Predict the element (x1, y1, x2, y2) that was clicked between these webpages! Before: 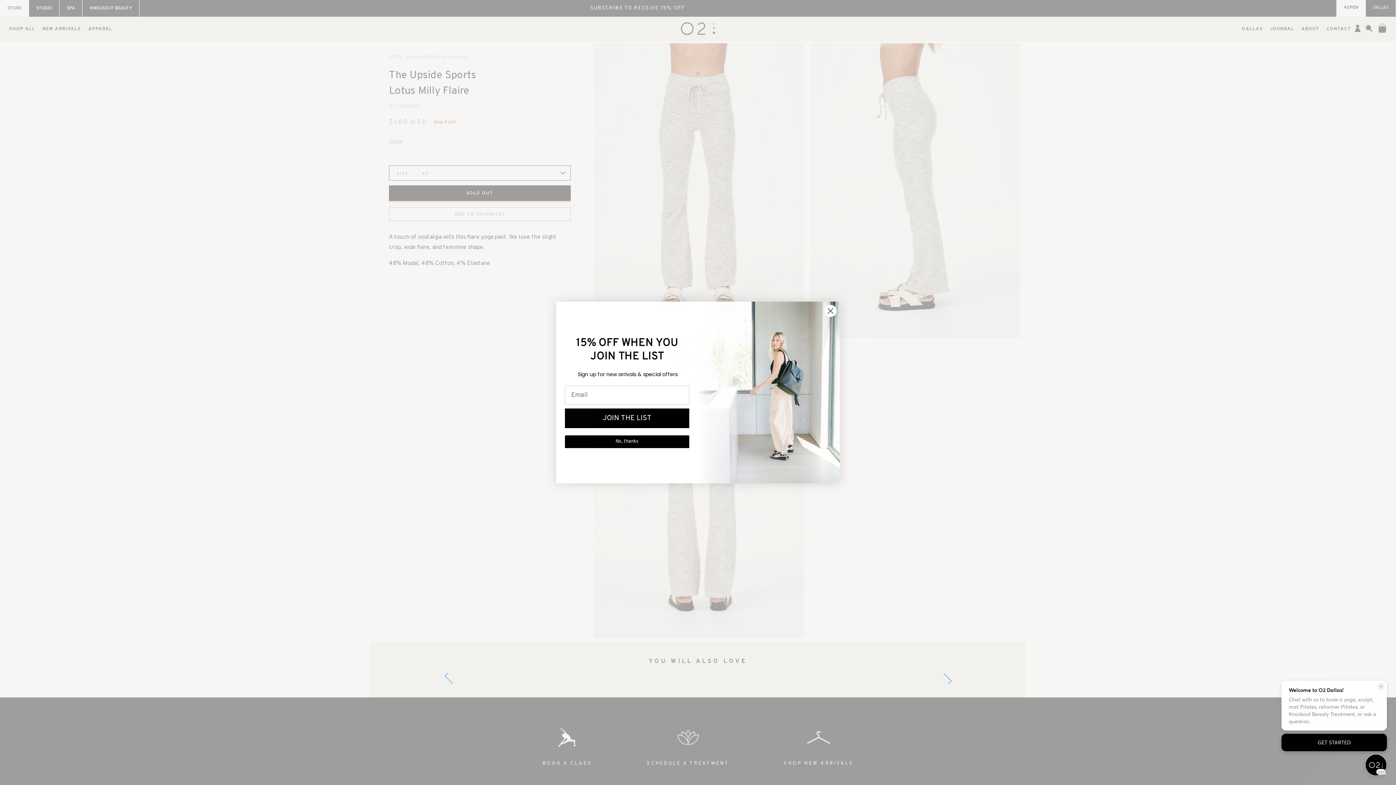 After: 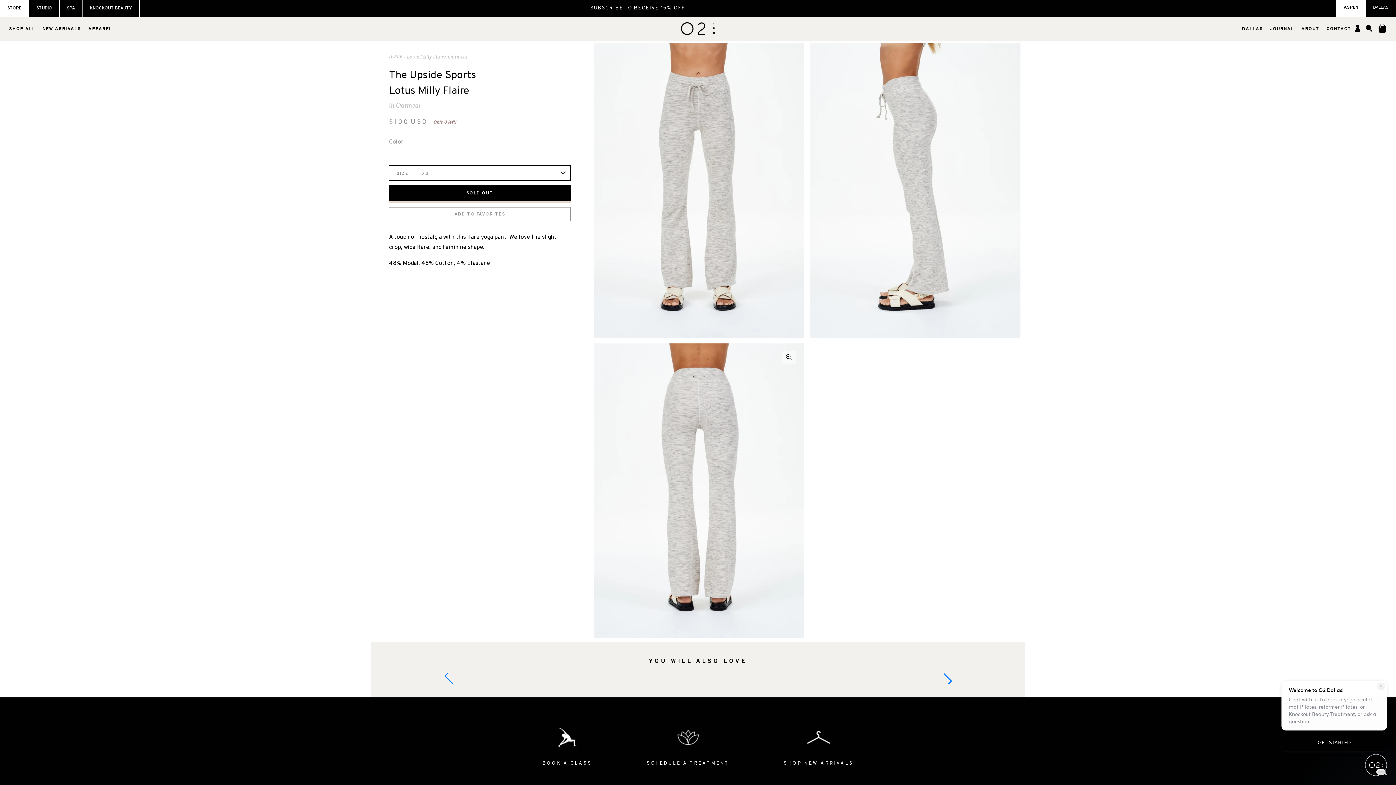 Action: bbox: (565, 435, 689, 448) label: No, thanks